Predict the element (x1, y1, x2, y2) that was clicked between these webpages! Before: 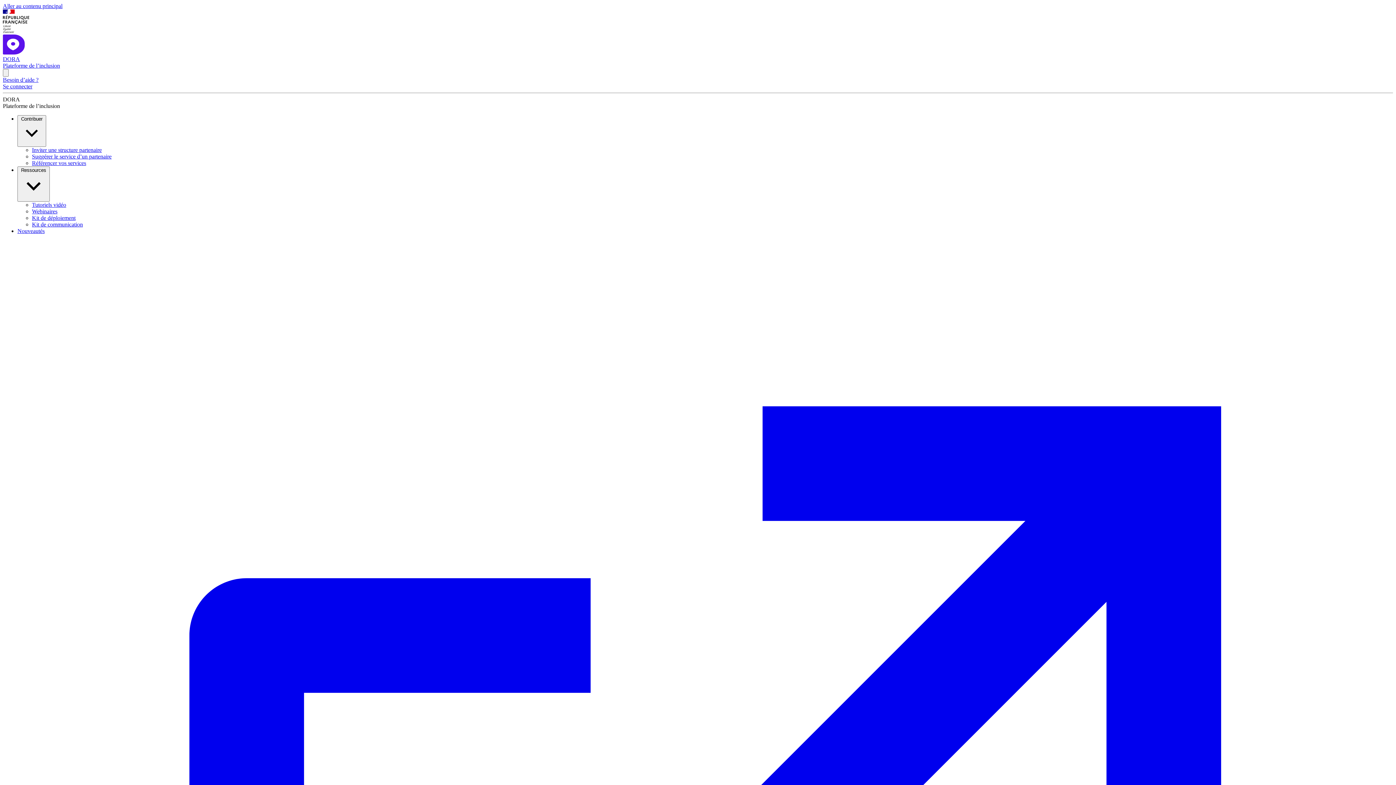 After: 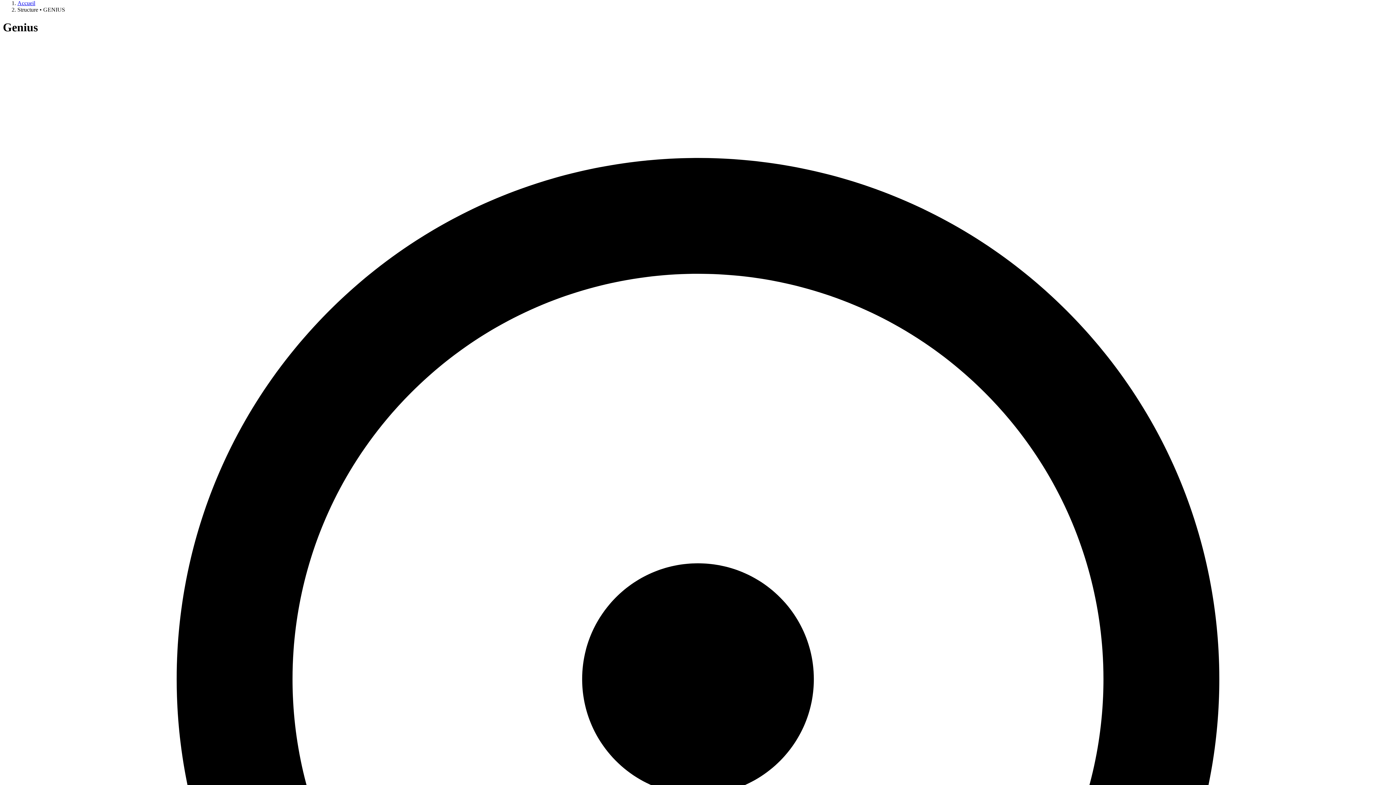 Action: label: Aller au contenu principal bbox: (2, 2, 62, 9)